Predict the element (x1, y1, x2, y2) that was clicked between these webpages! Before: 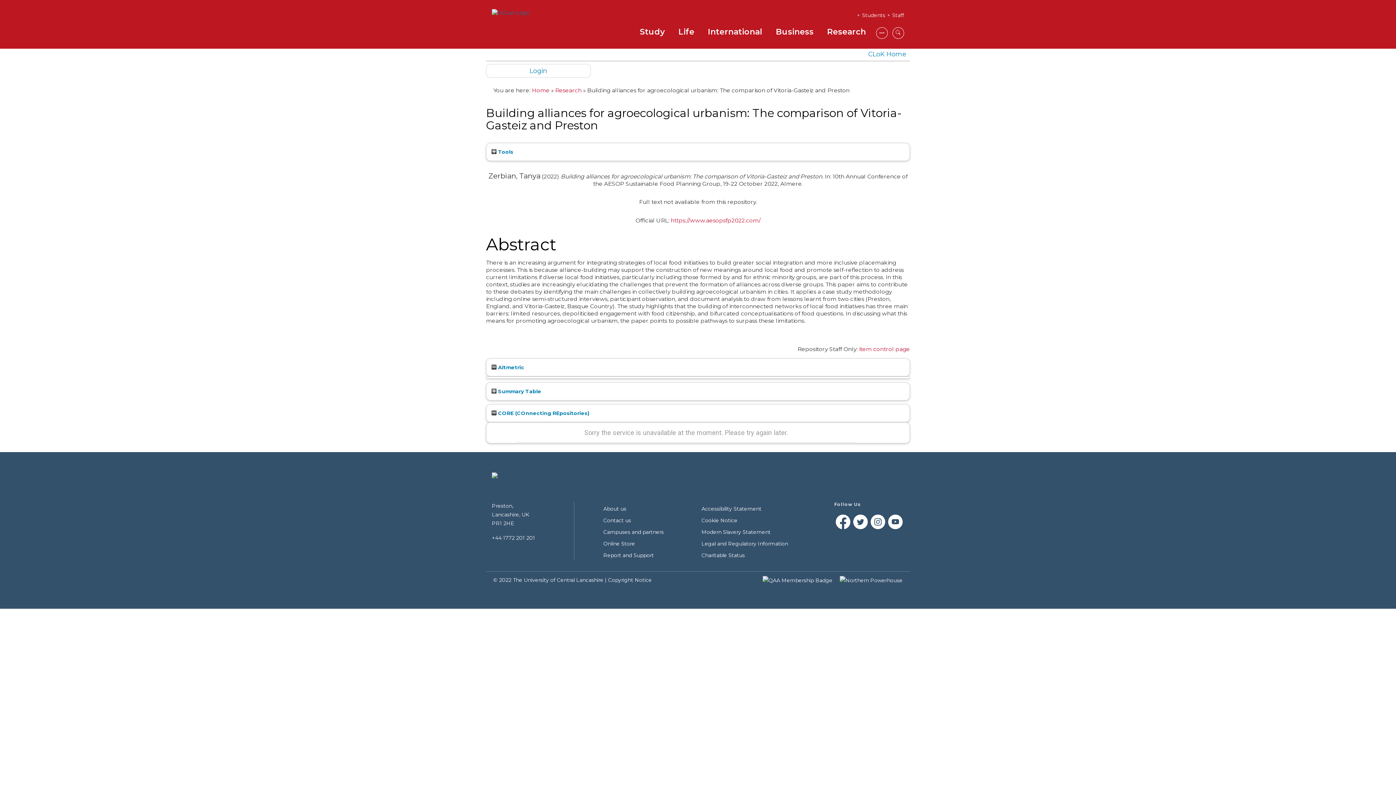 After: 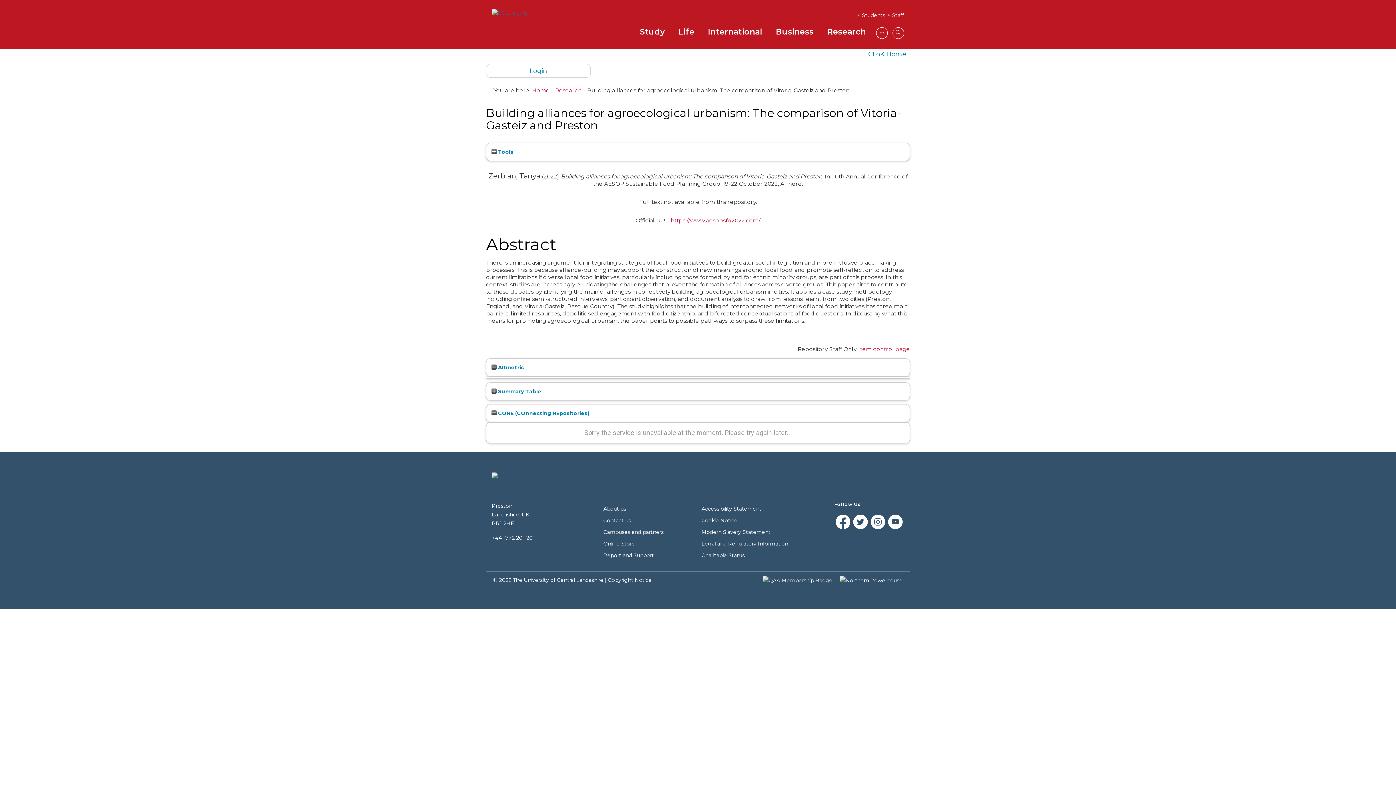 Action: bbox: (888, 515, 902, 529)